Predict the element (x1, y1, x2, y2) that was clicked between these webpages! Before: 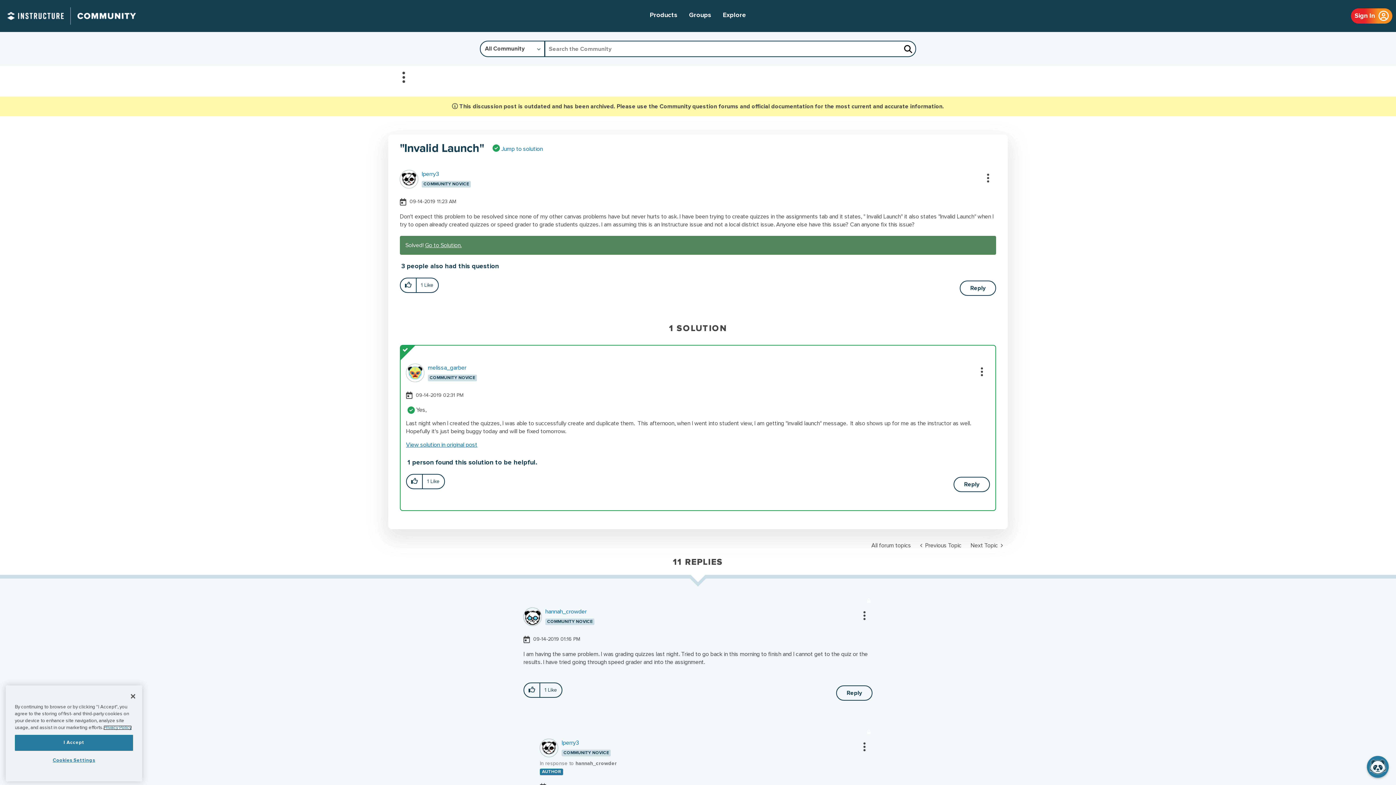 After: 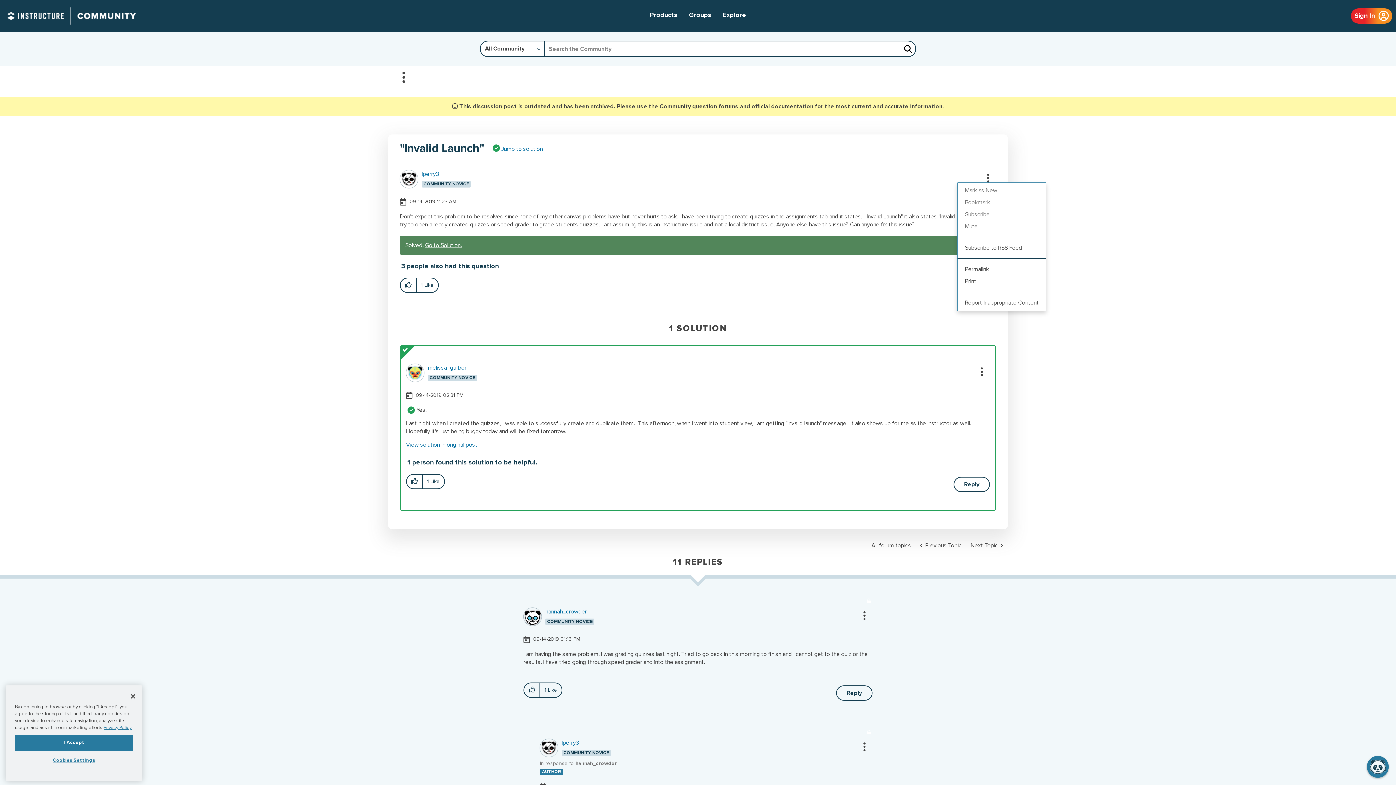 Action: label: Show &quot;Invalid Launch&quot; post option menu bbox: (974, 173, 992, 182)